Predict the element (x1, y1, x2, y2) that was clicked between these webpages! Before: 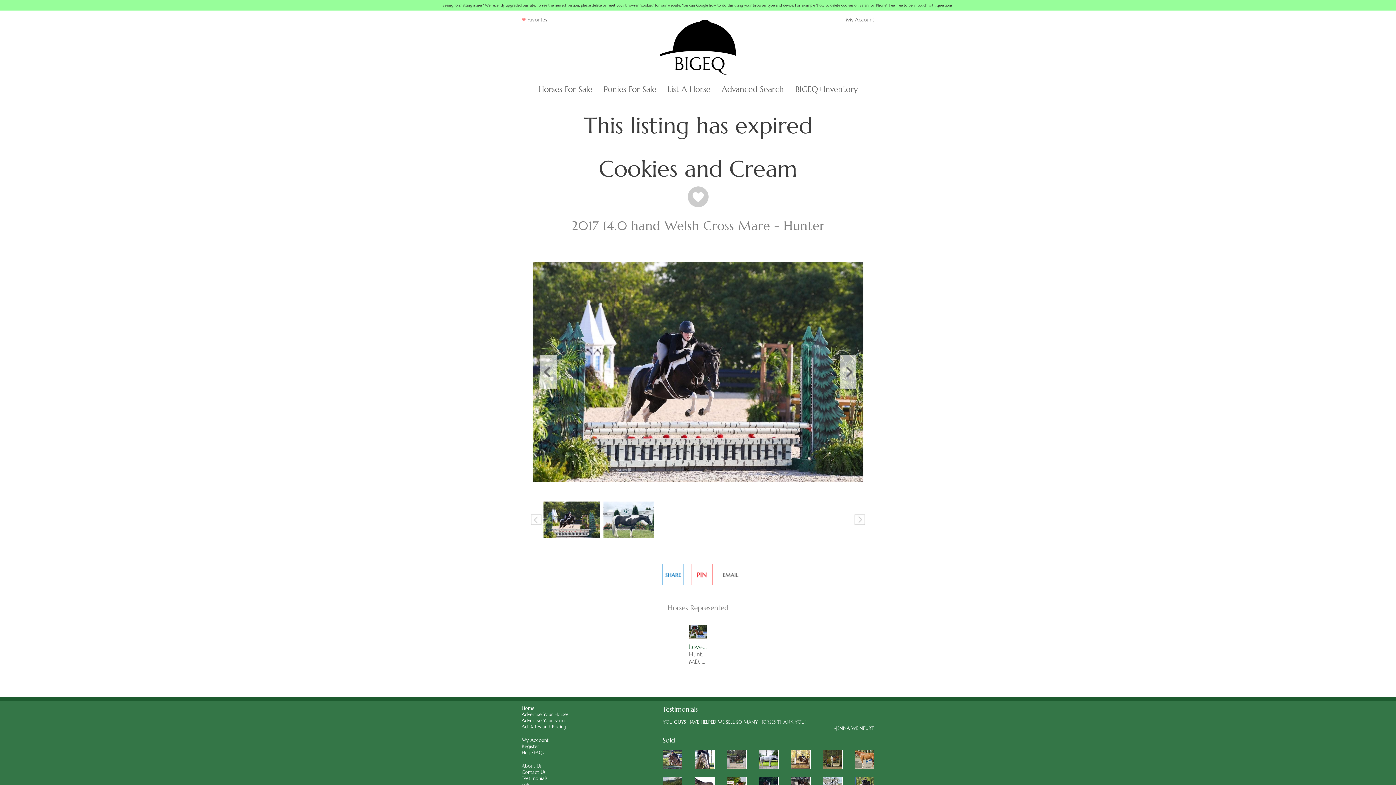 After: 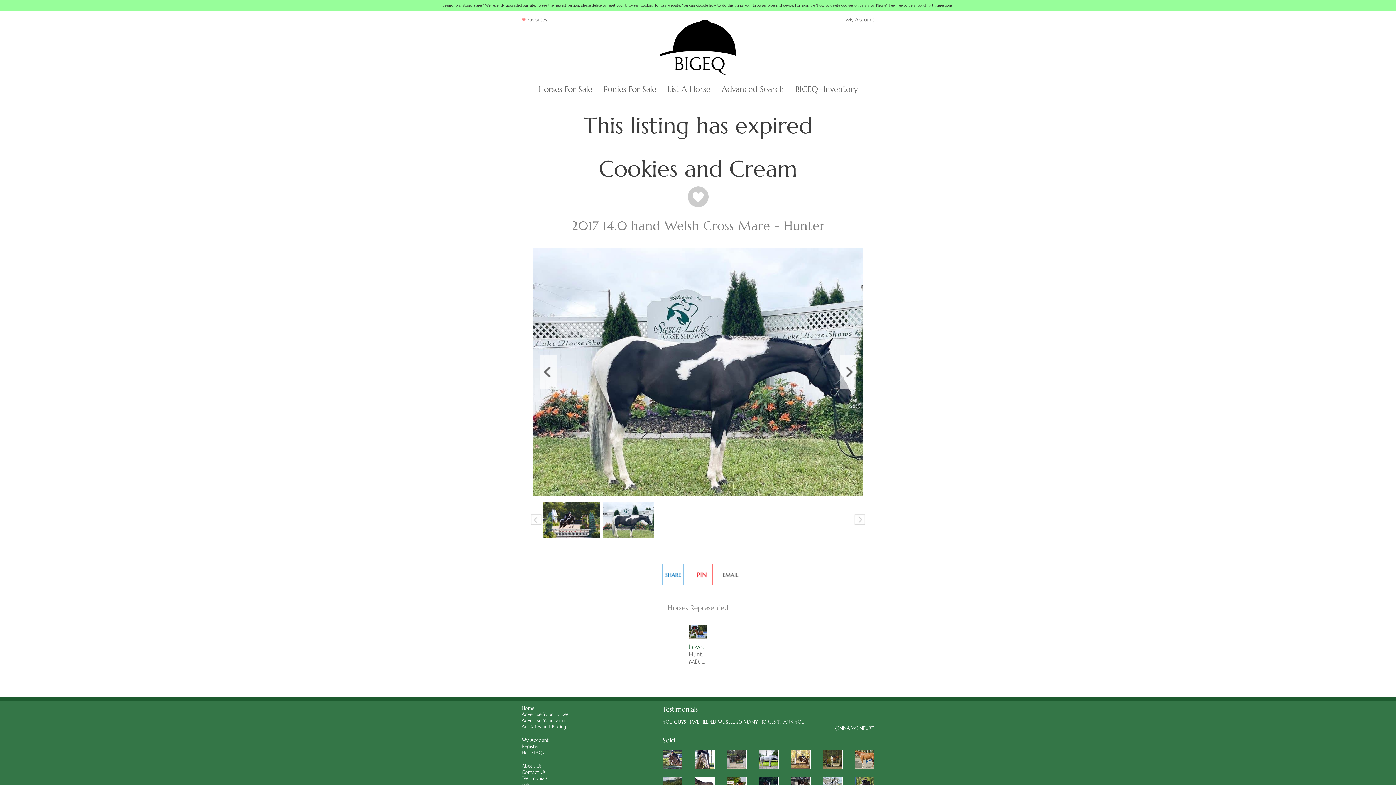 Action: bbox: (532, 248, 698, 496)